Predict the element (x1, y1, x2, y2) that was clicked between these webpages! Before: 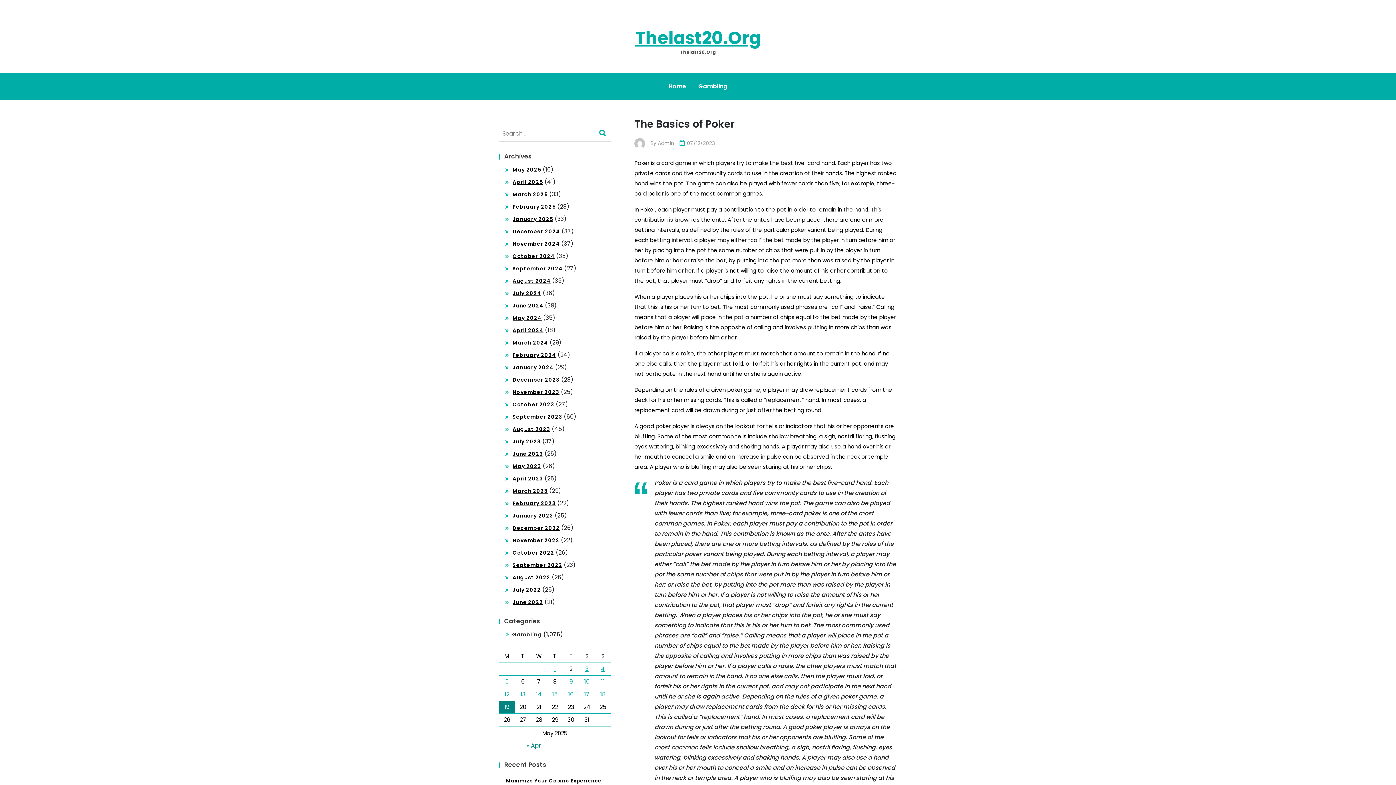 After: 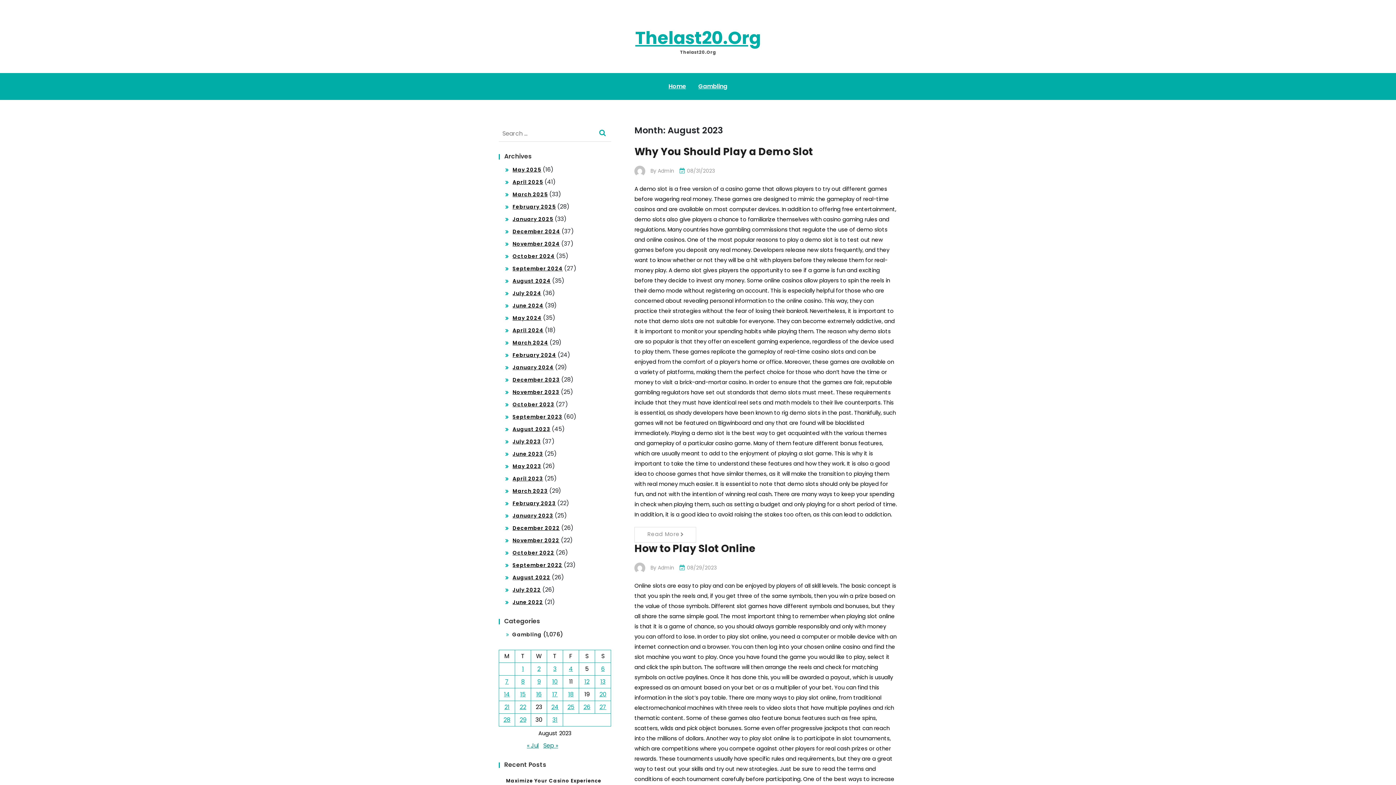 Action: label: August 2023 bbox: (512, 425, 550, 433)